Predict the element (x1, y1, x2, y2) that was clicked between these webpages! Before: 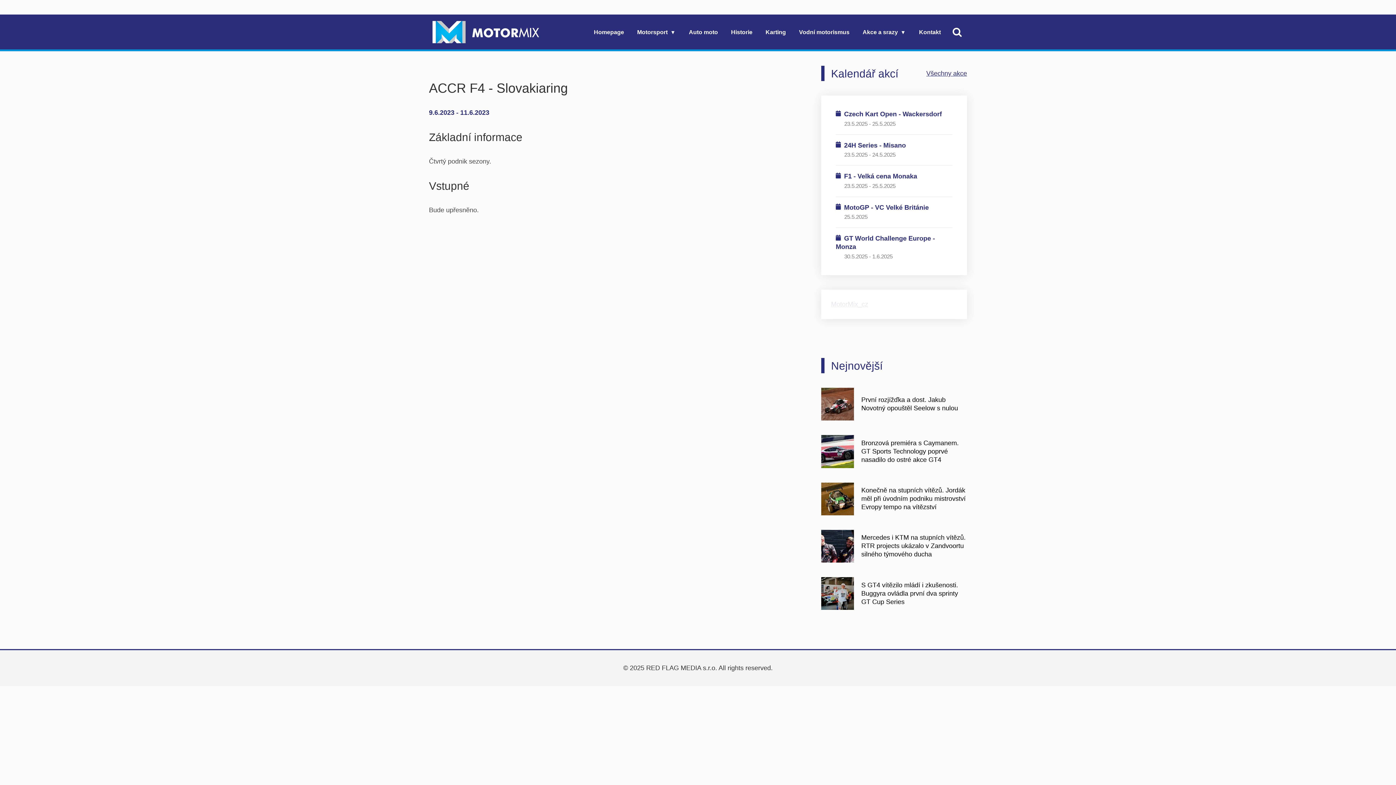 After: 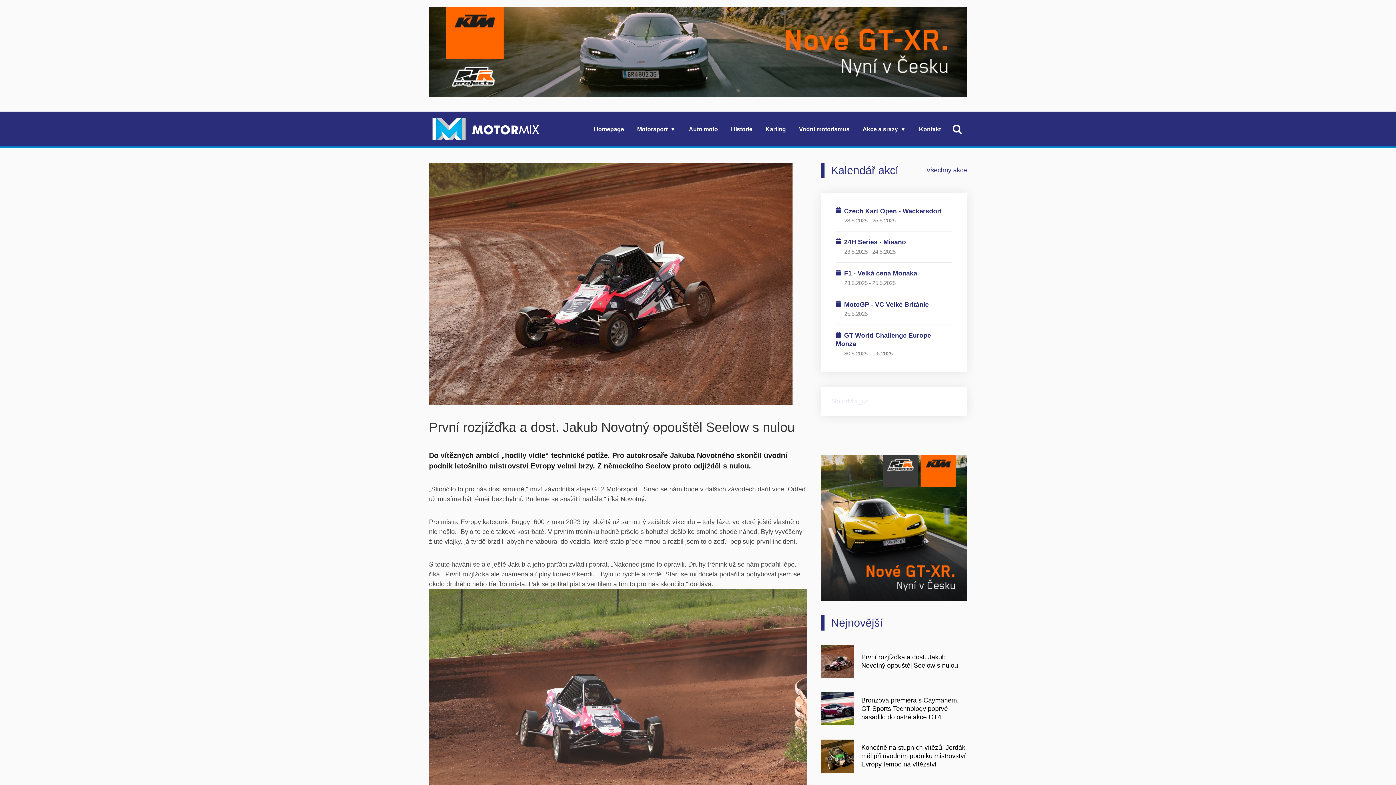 Action: bbox: (821, 388, 854, 420)